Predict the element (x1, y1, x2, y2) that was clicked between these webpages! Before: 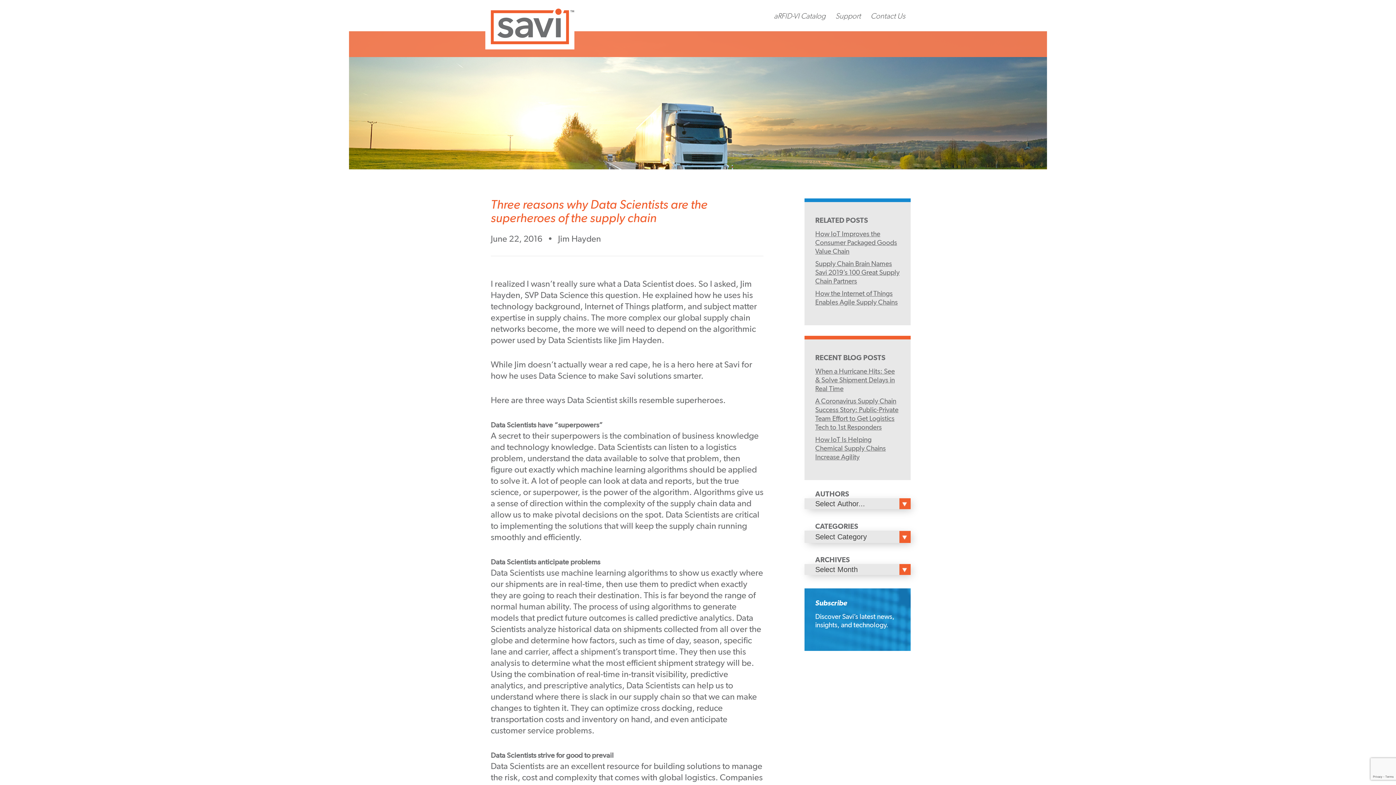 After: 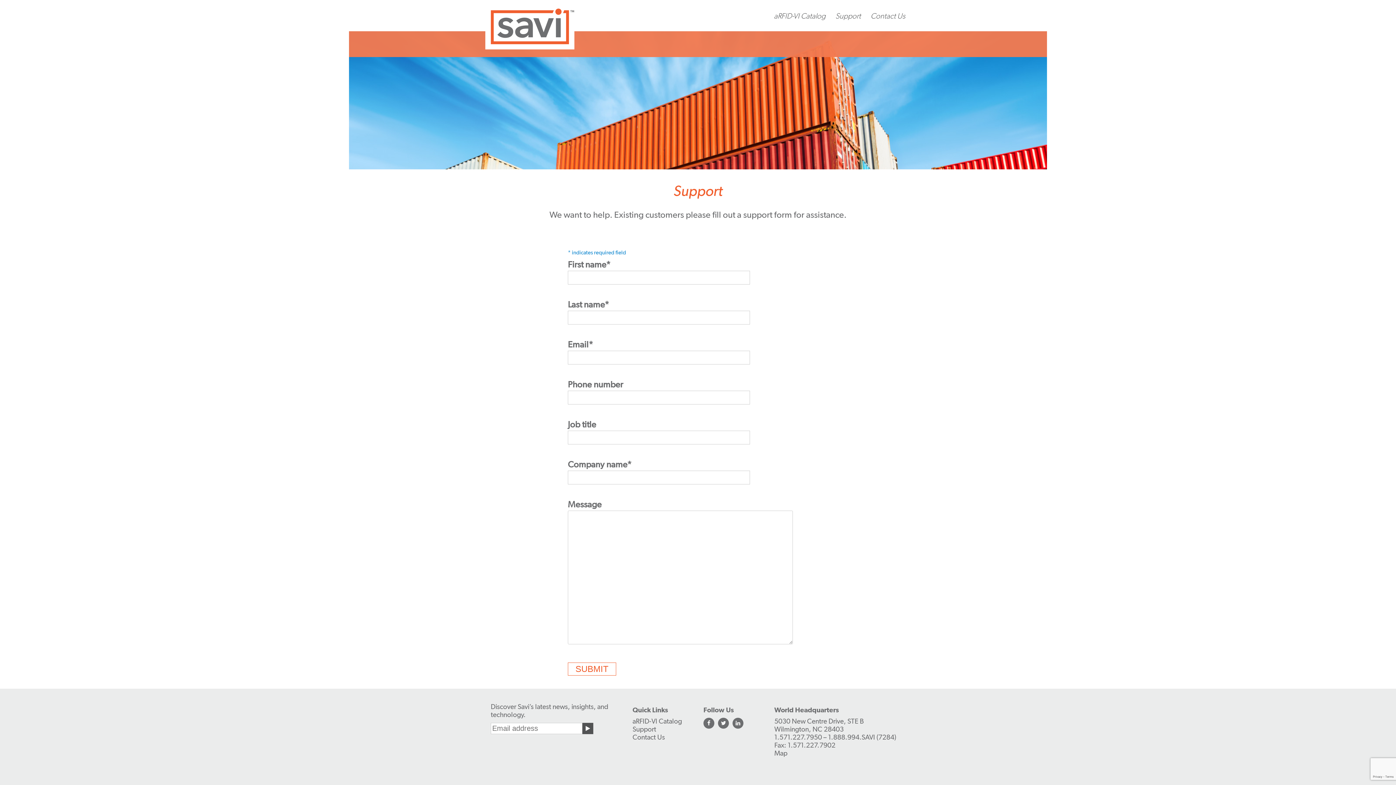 Action: label: Support bbox: (831, 0, 861, 24)